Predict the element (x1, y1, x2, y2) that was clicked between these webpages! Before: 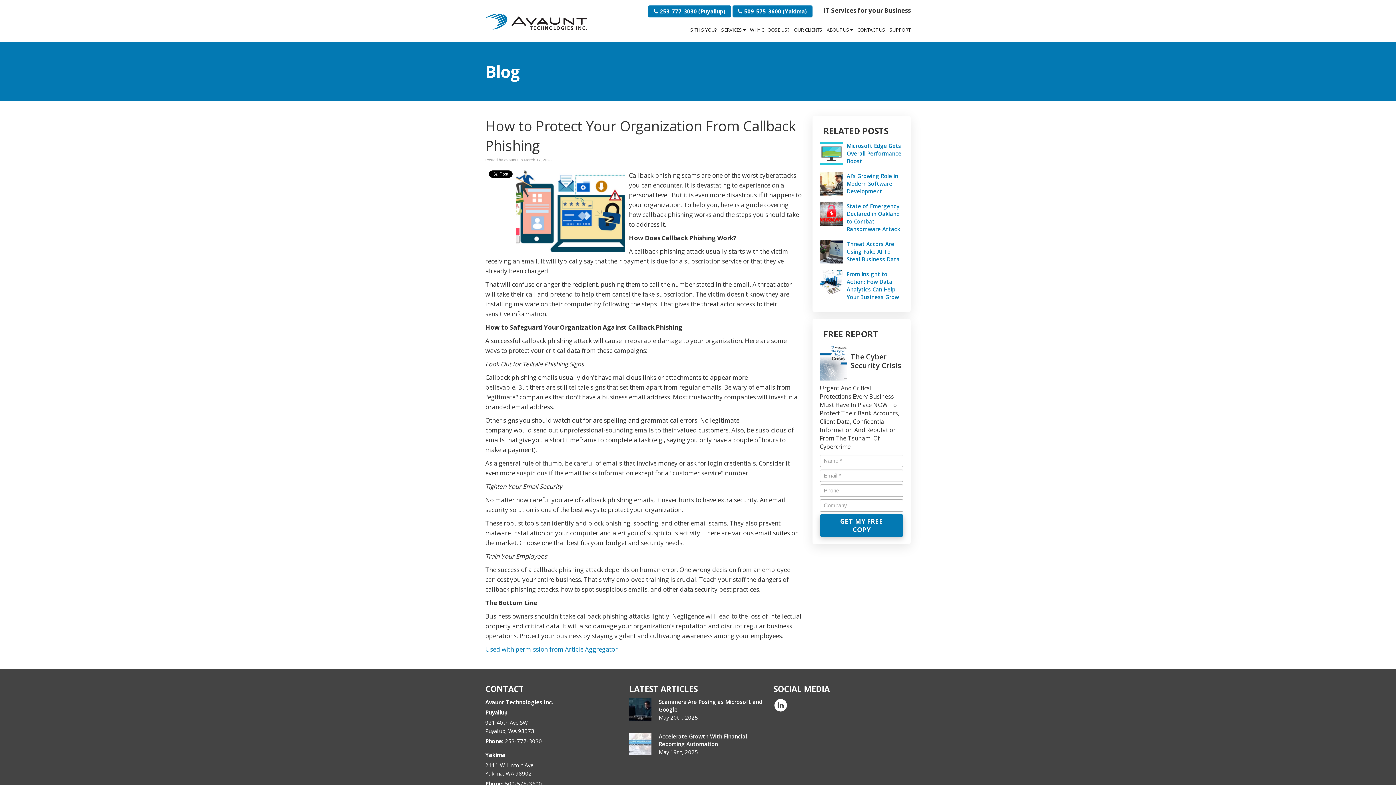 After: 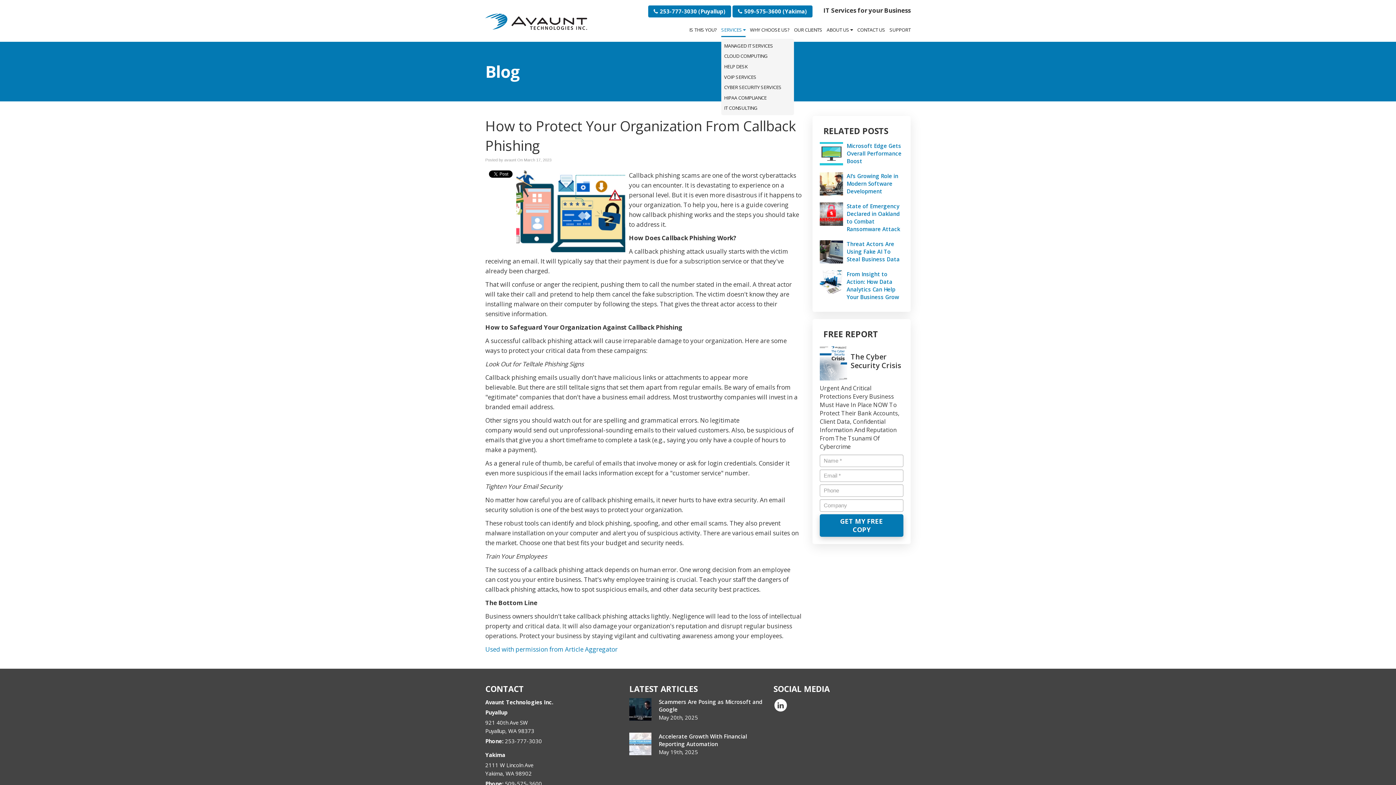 Action: bbox: (721, 22, 745, 41) label: SERVICES 